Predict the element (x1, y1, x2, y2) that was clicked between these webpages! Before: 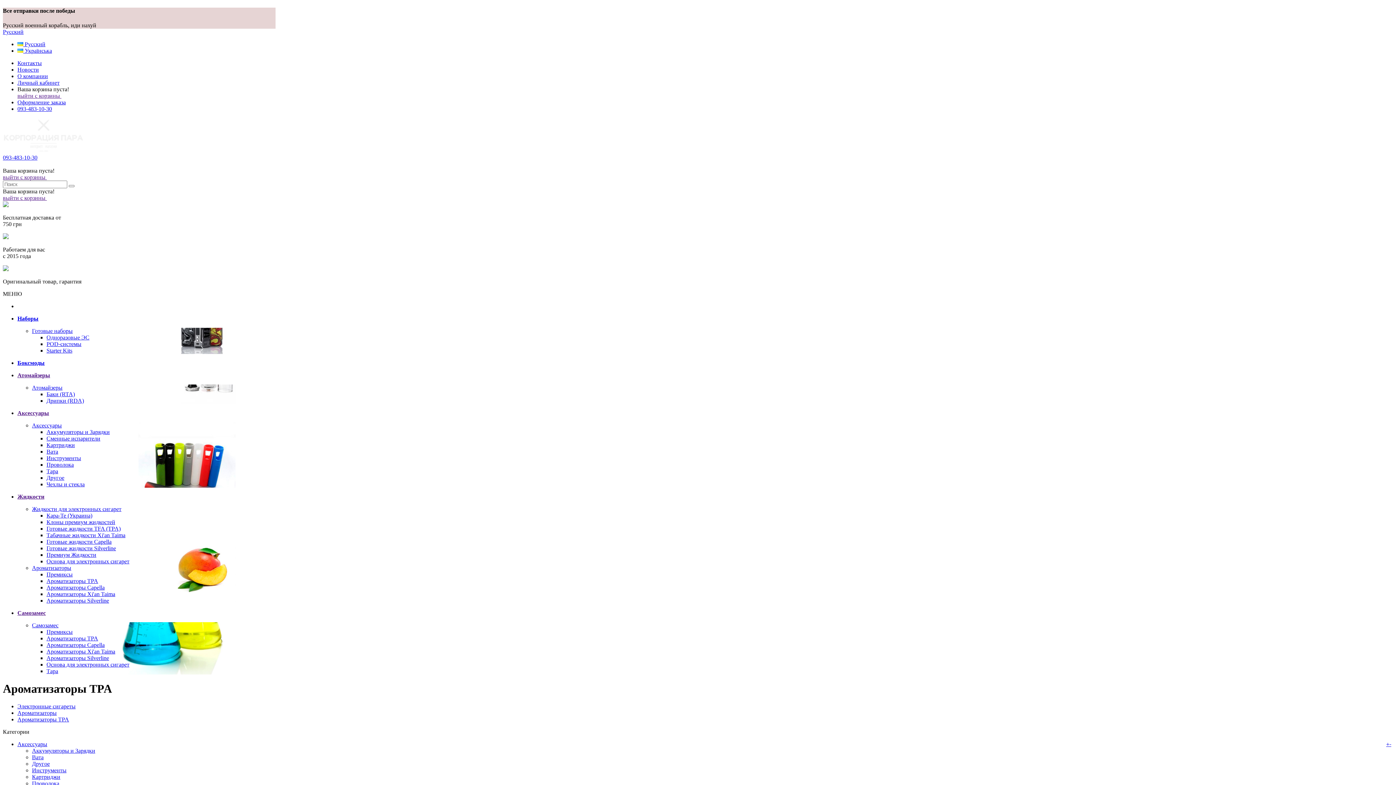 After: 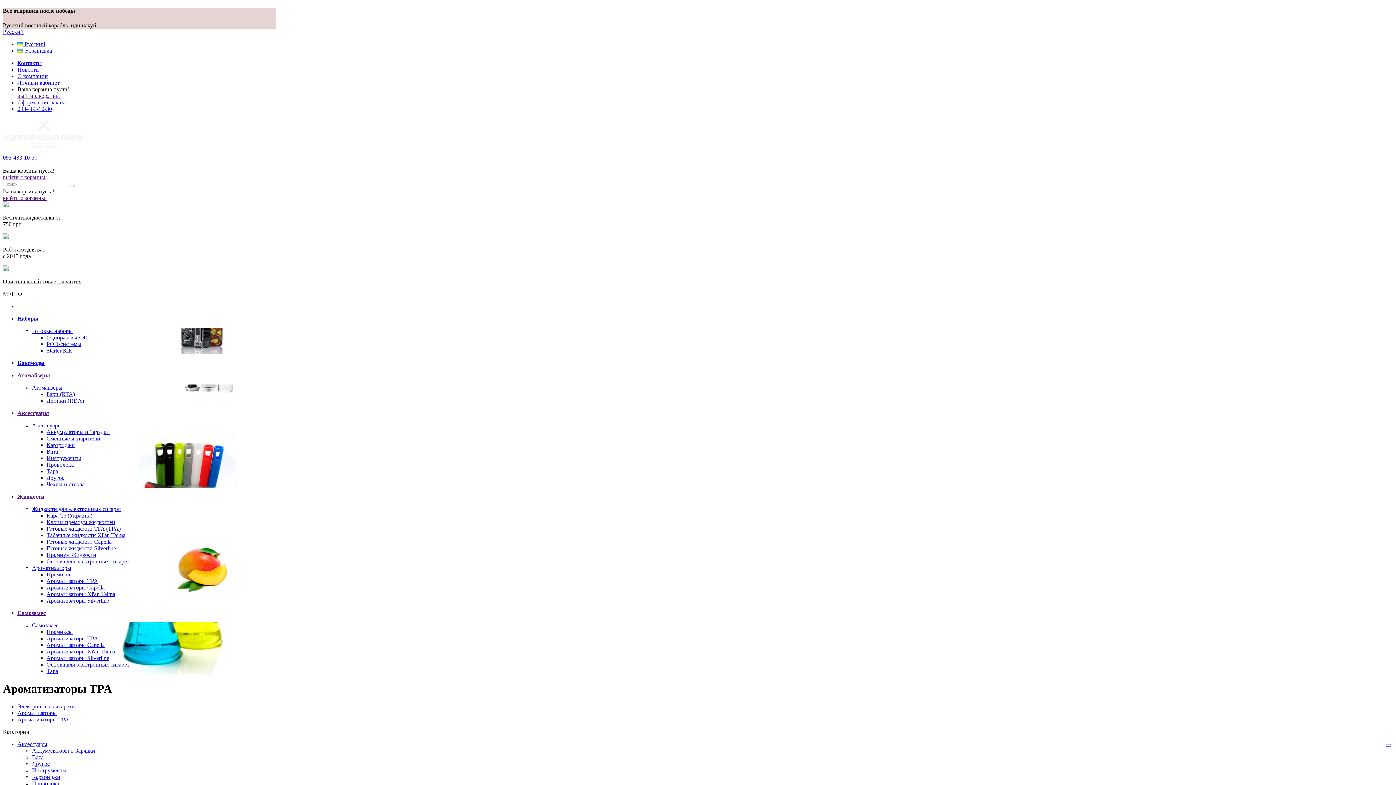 Action: bbox: (17, 47, 52, 53) label:  Українська